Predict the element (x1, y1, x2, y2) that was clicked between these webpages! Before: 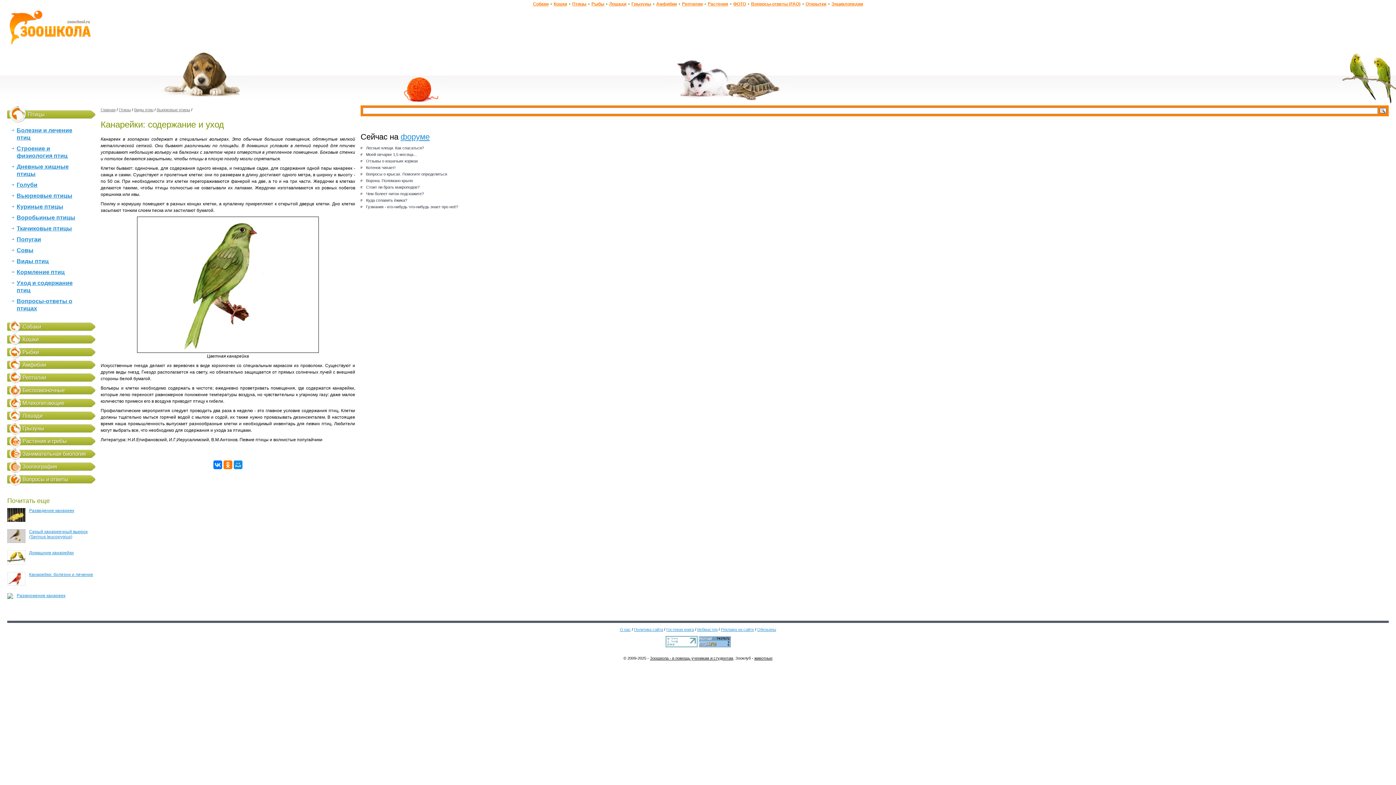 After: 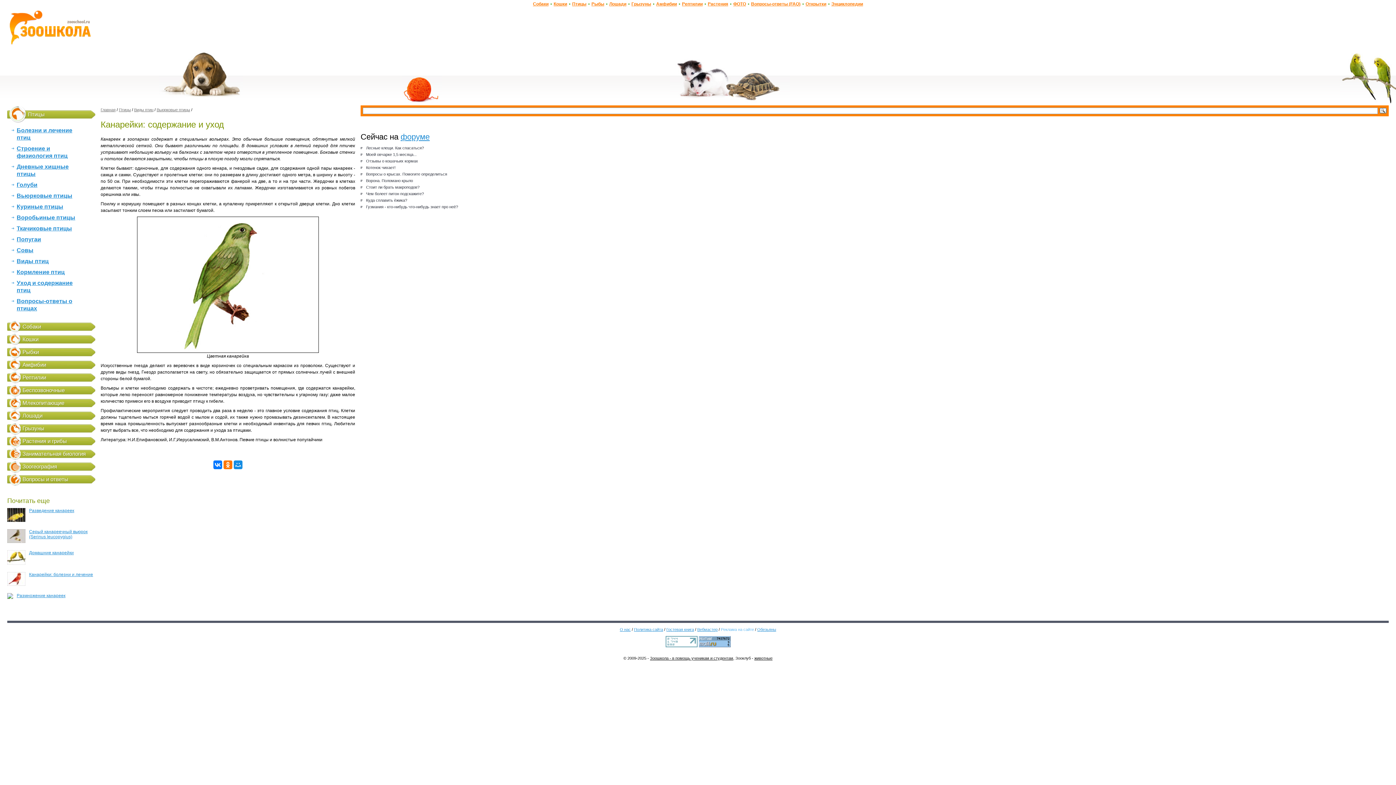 Action: bbox: (721, 627, 754, 632) label: Реклама на сайте